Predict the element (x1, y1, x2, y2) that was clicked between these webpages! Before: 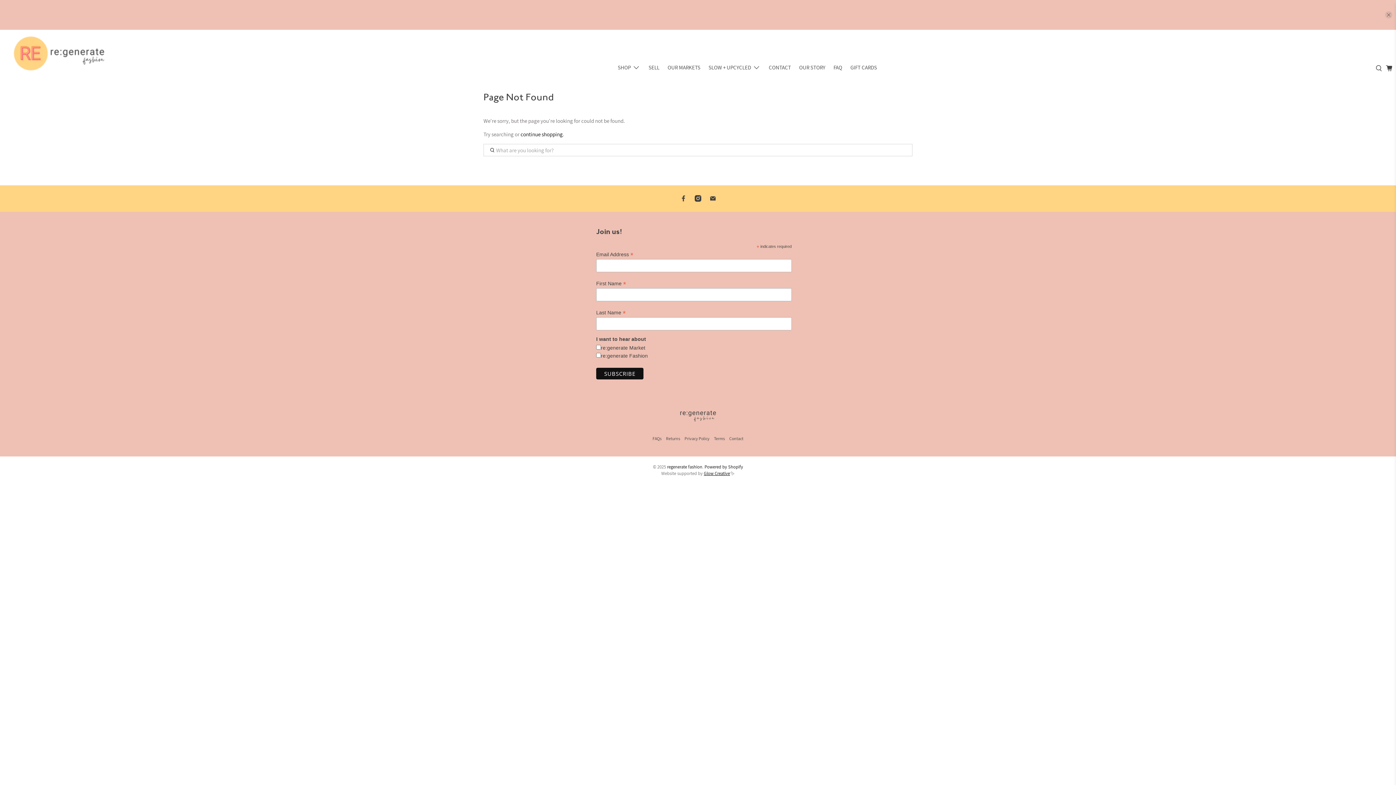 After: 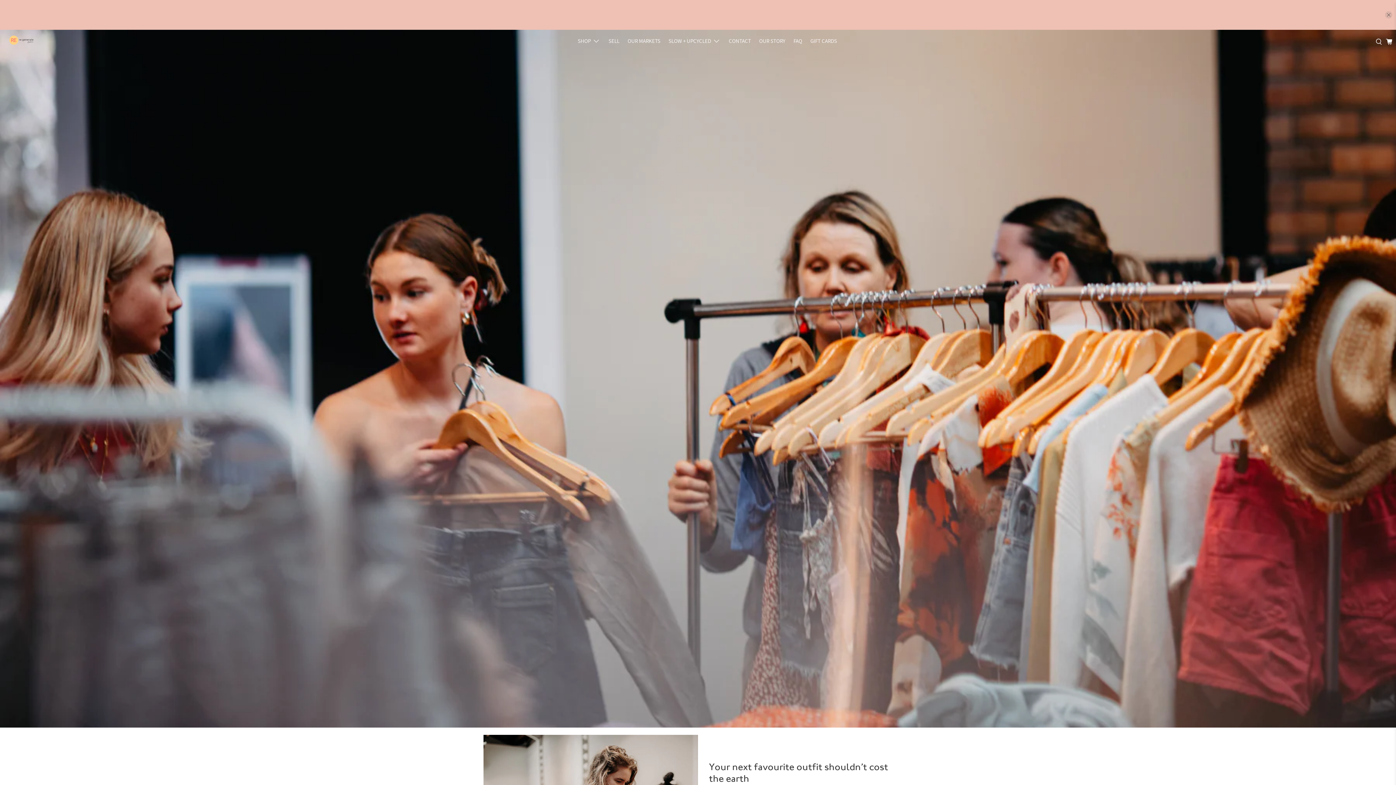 Action: bbox: (795, 58, 829, 77) label: OUR STORY